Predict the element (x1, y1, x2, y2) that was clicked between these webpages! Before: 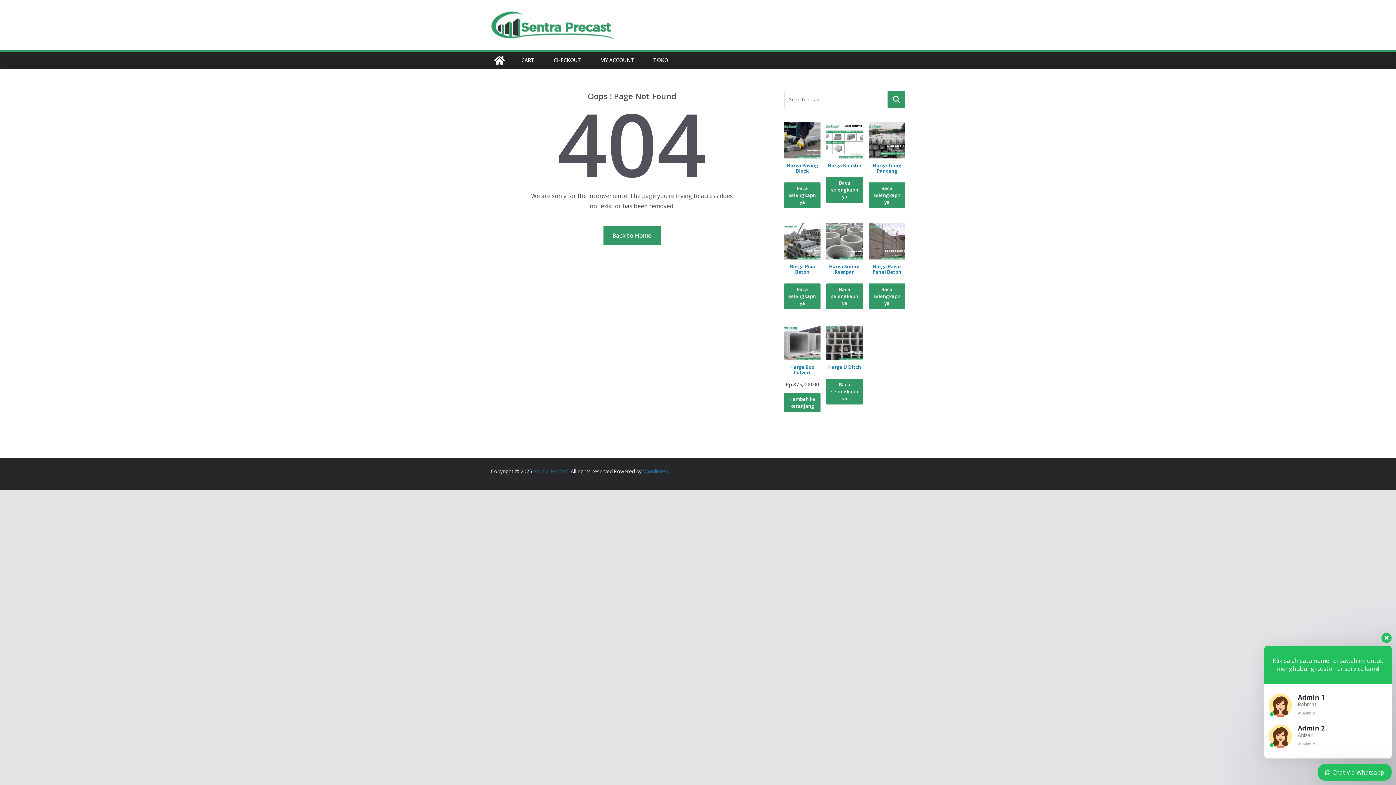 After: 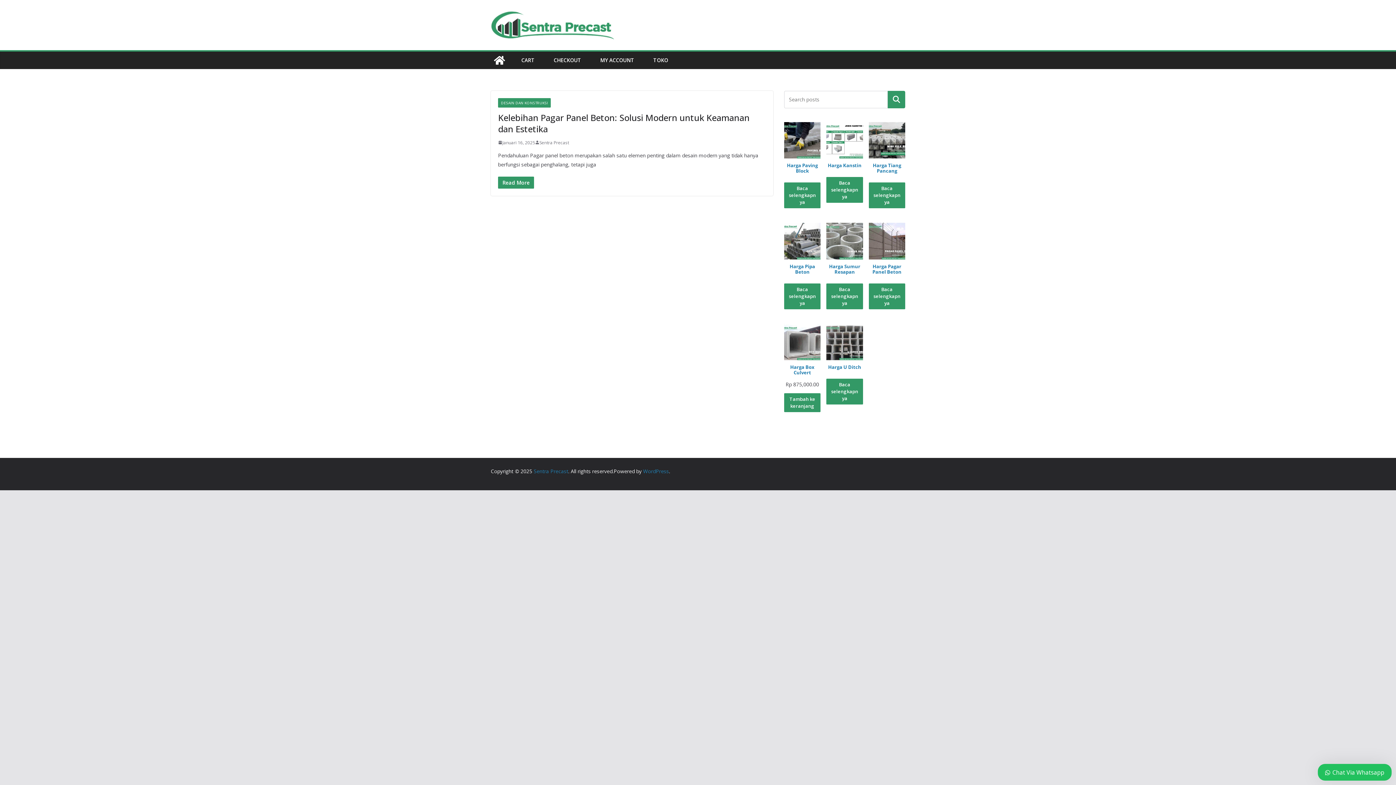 Action: bbox: (603, 225, 660, 245) label: Back to Home